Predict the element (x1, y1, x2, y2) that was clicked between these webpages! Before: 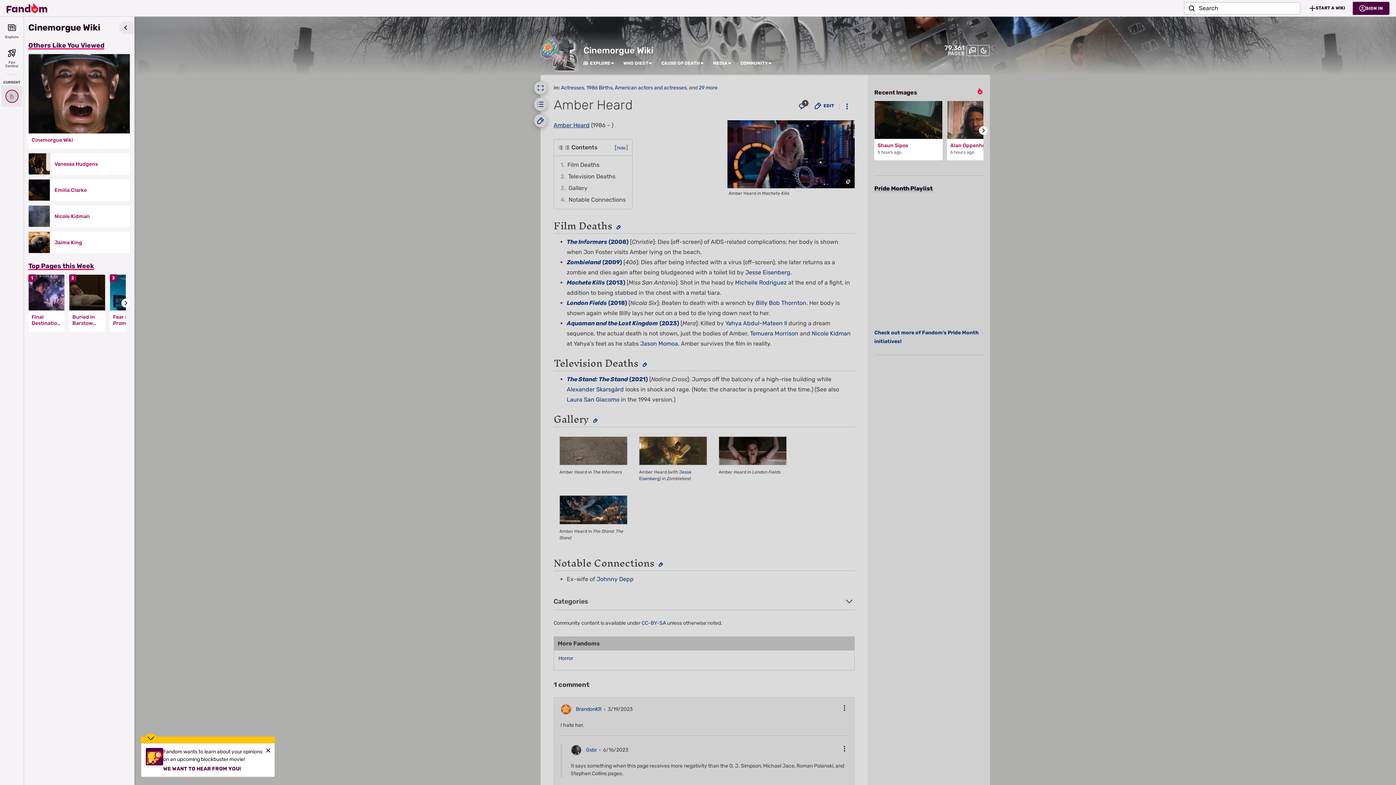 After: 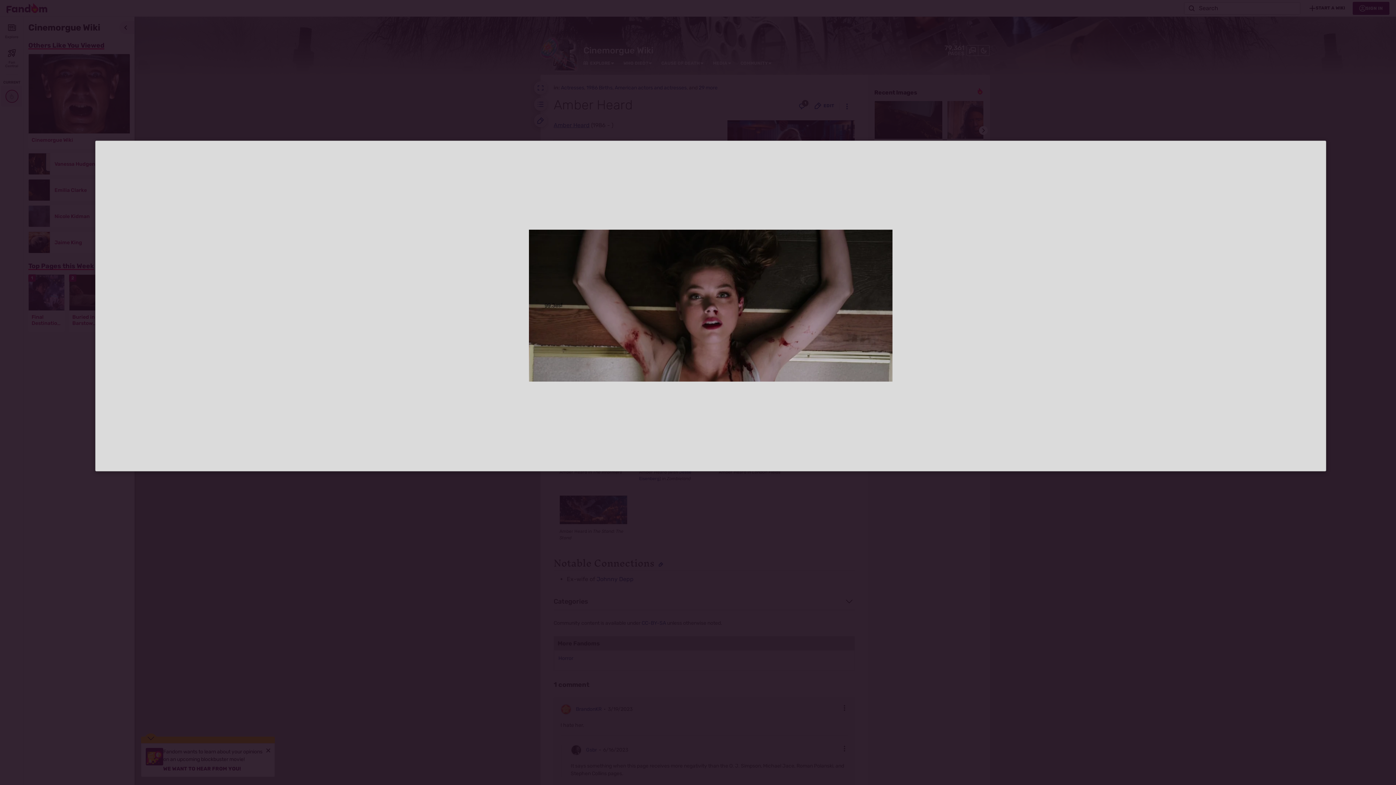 Action: bbox: (719, 436, 786, 464)